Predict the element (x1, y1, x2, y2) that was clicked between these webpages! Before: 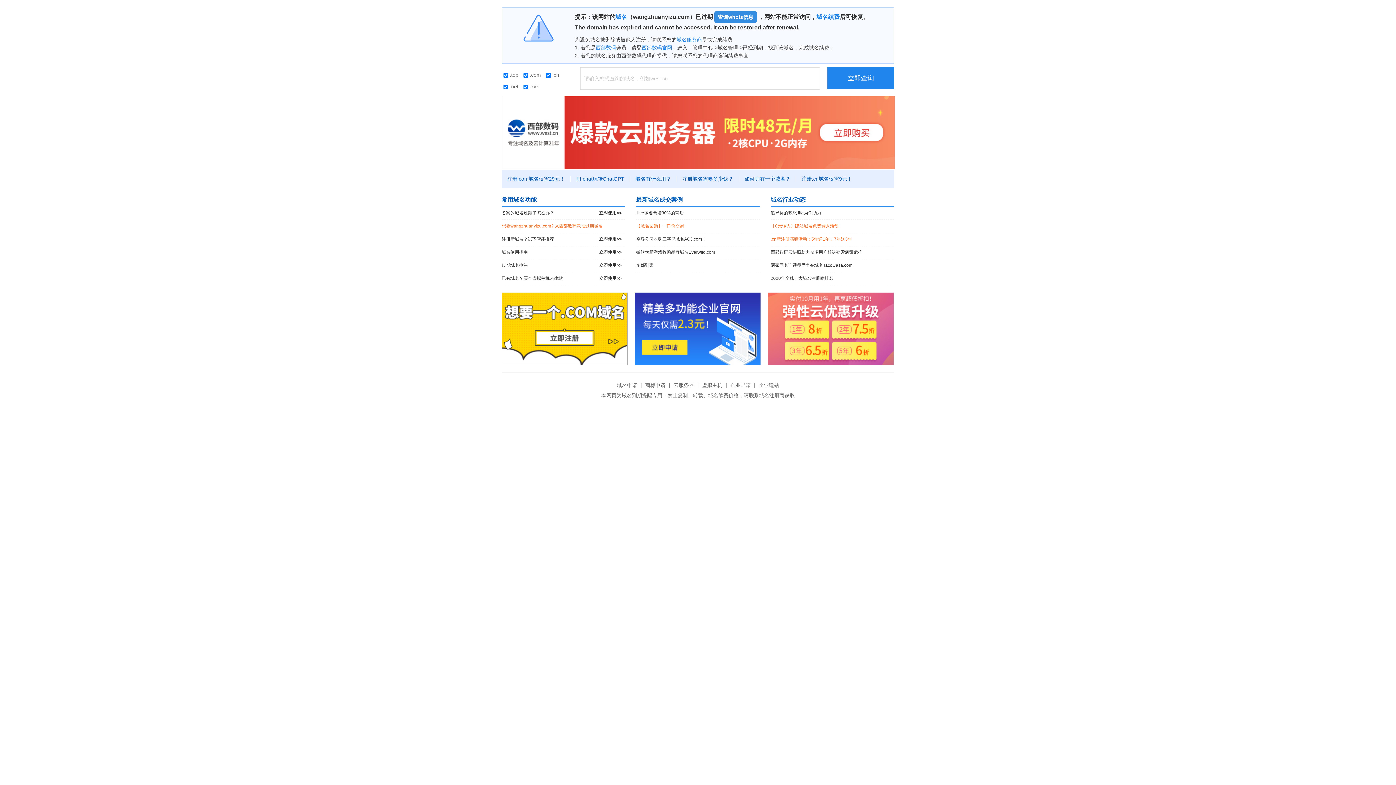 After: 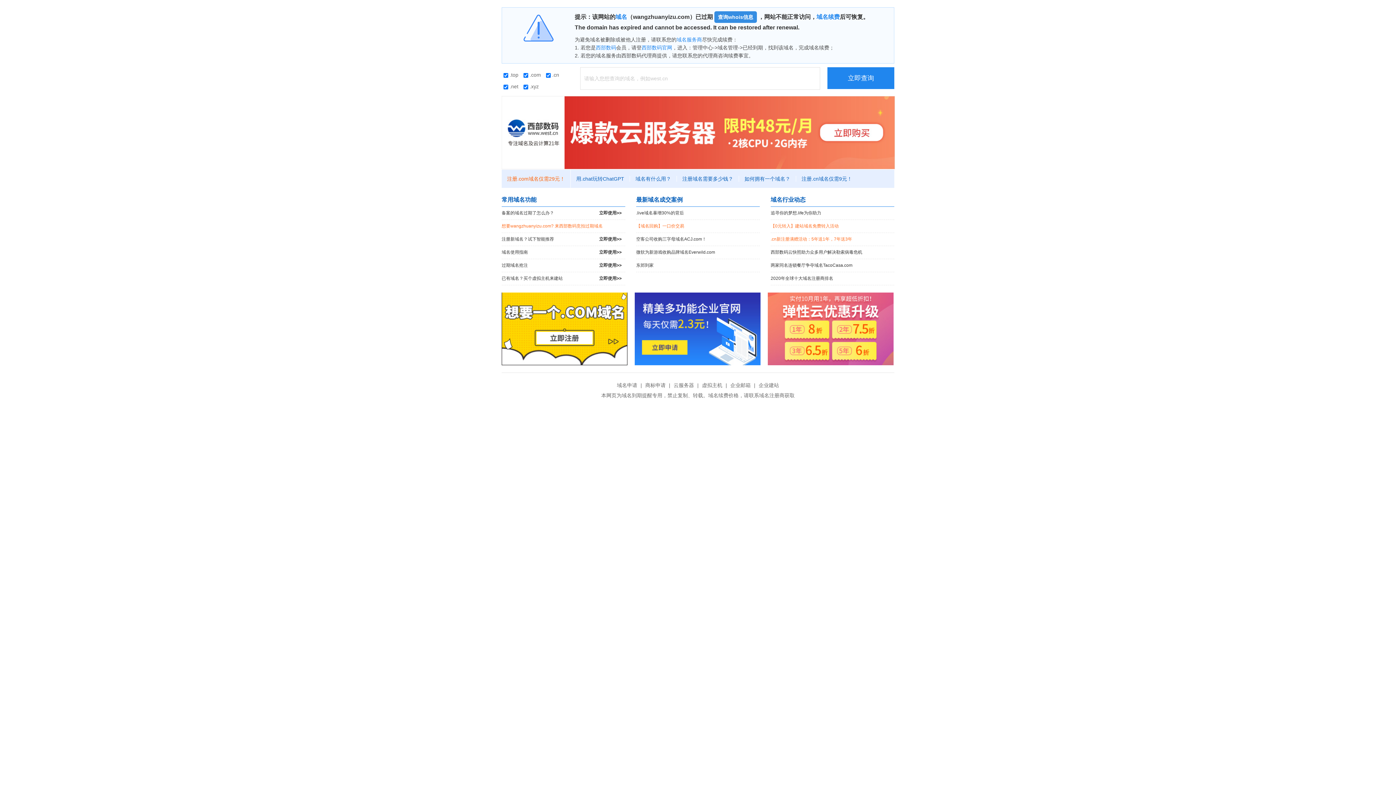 Action: label: 注册.com域名仅需29元！ bbox: (501, 176, 570, 181)